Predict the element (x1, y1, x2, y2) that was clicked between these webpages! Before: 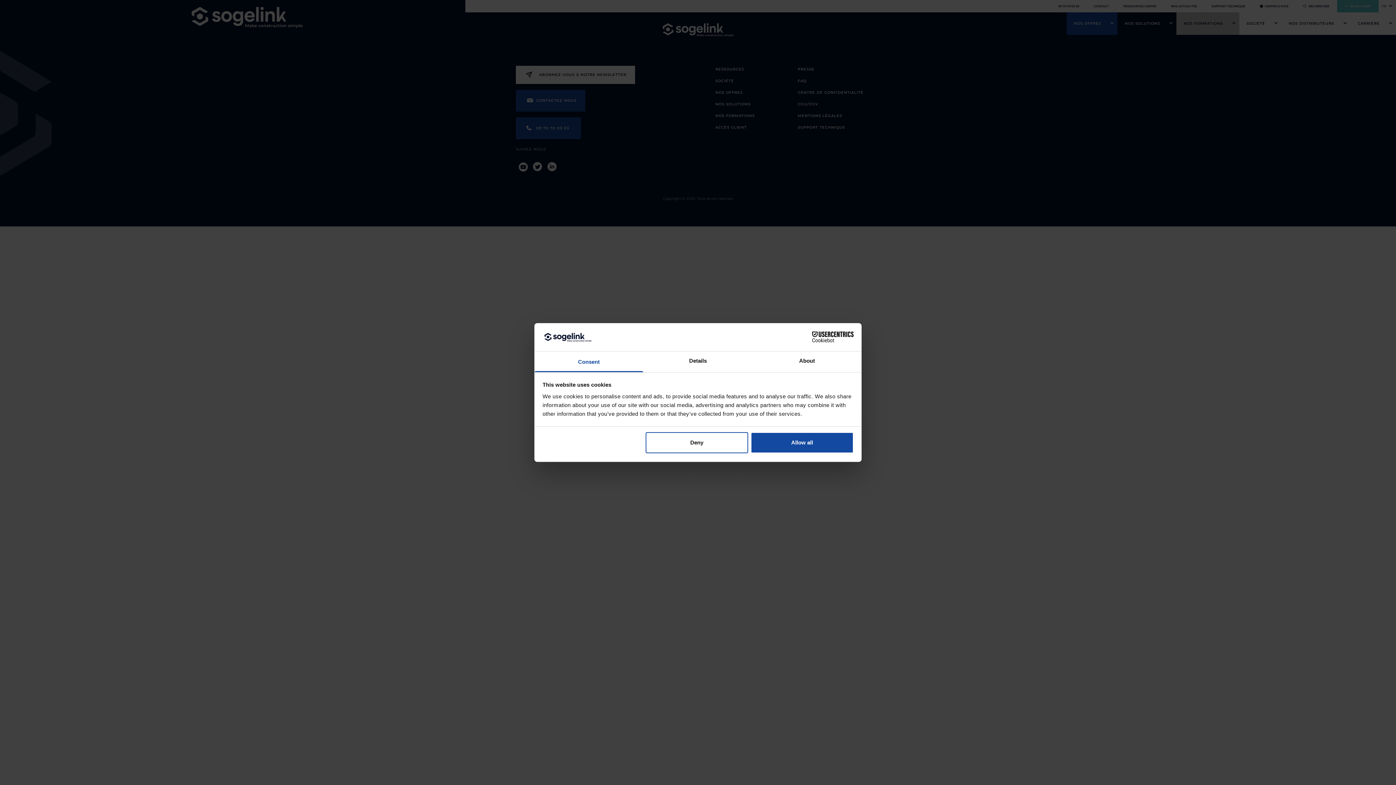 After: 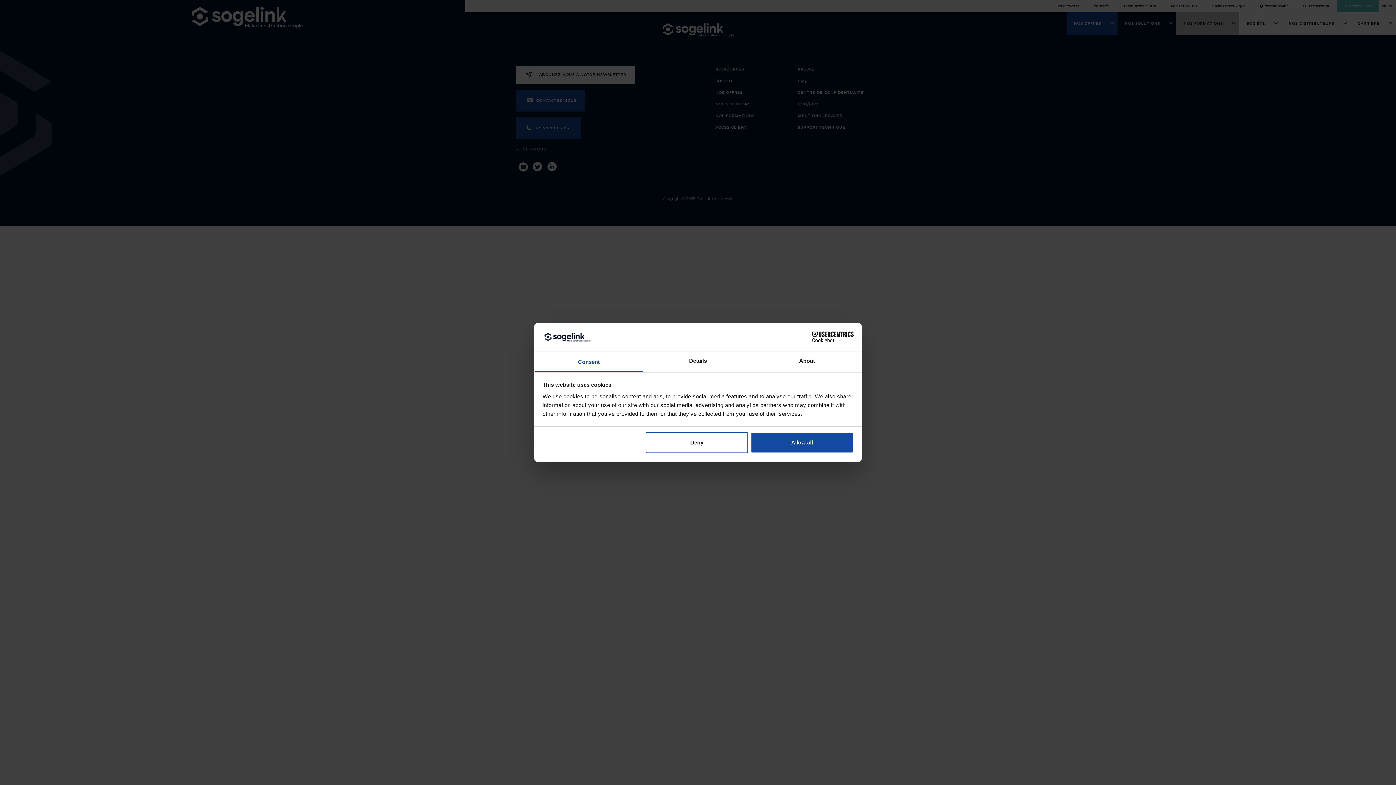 Action: label: Consent bbox: (534, 351, 643, 372)